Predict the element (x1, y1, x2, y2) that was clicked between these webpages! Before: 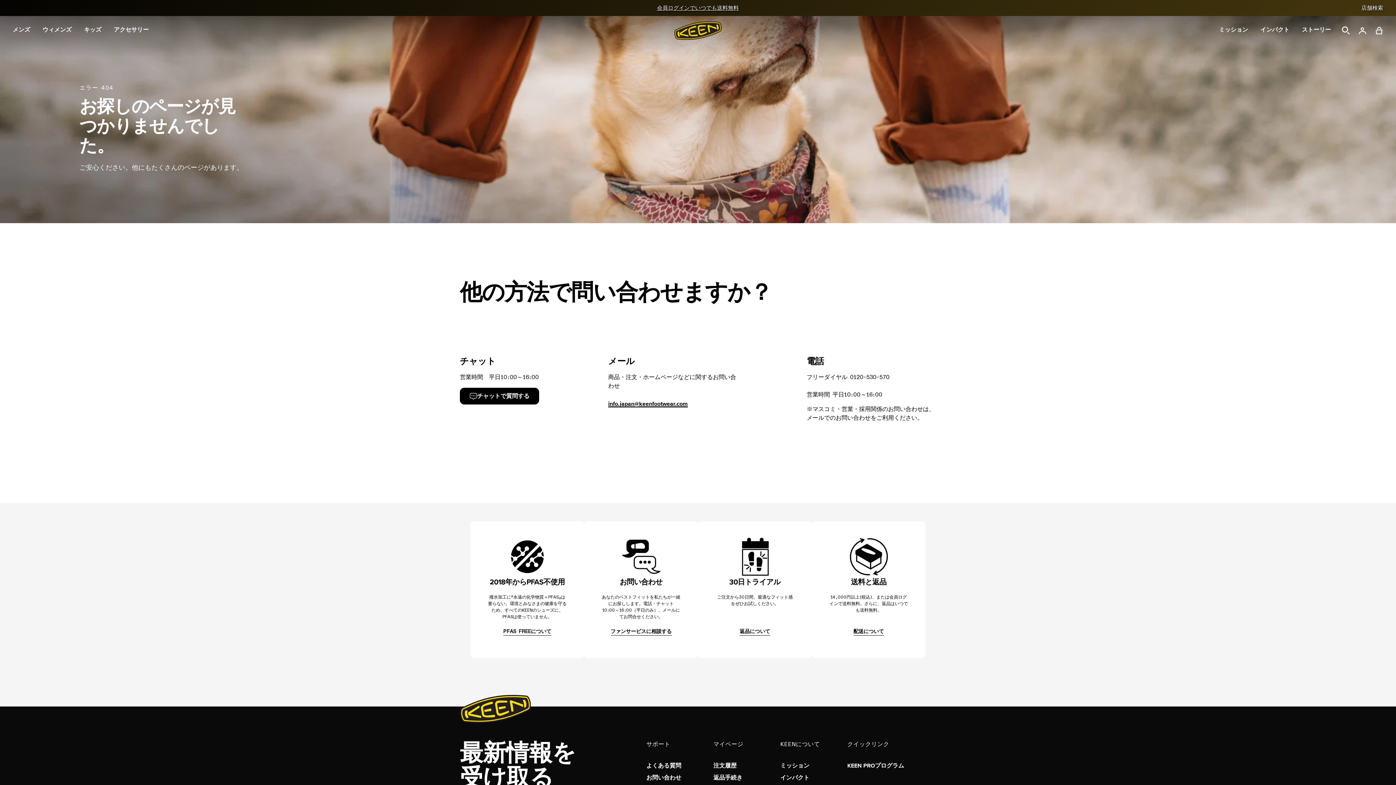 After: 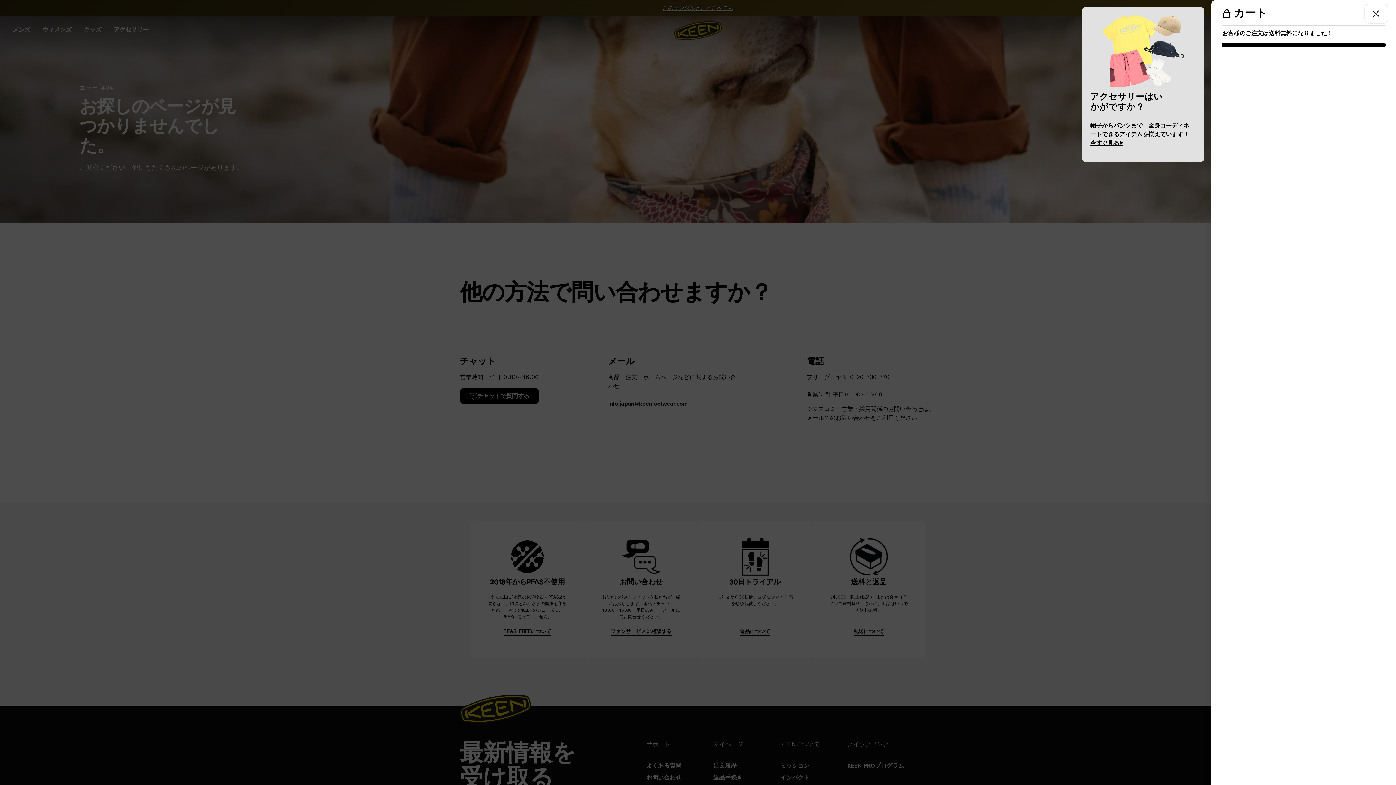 Action: bbox: (1375, 25, 1383, 36)